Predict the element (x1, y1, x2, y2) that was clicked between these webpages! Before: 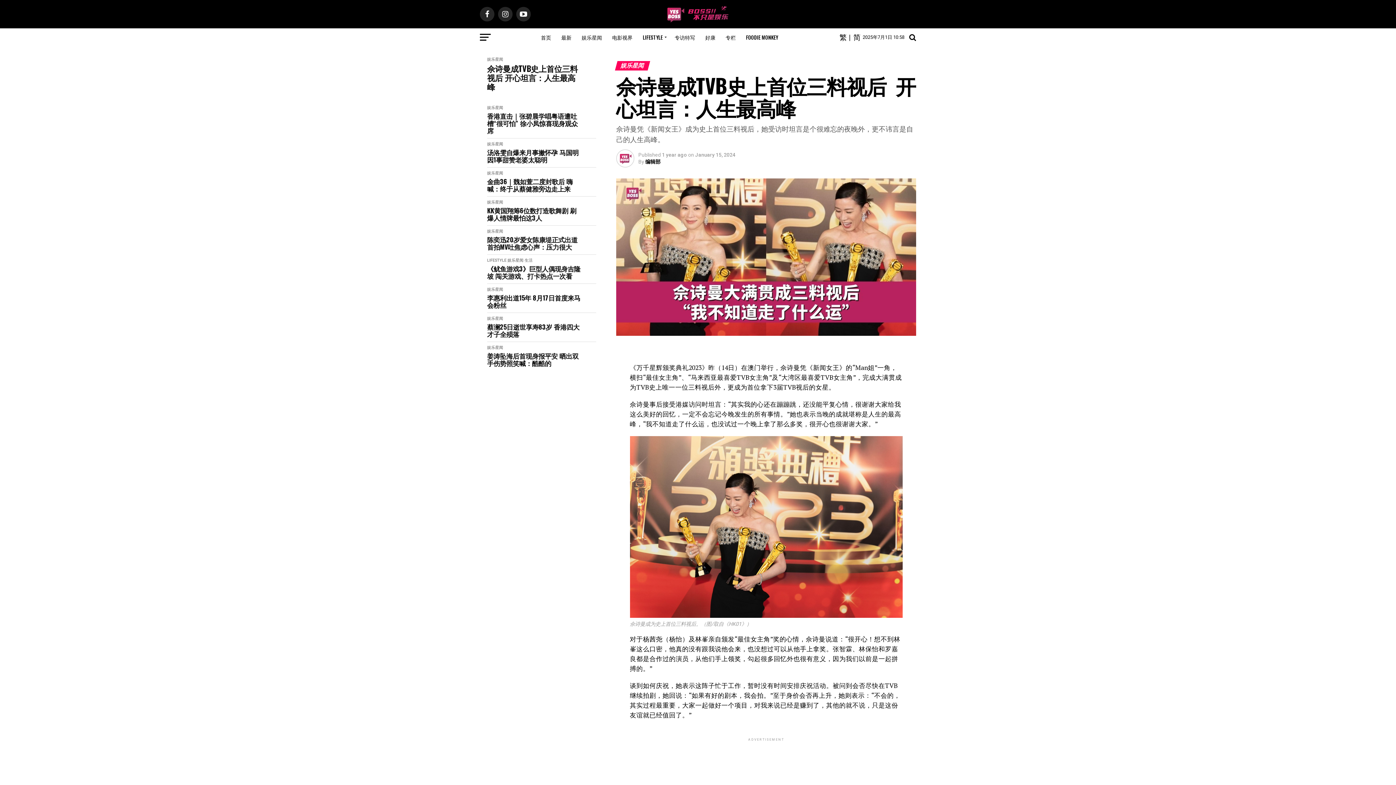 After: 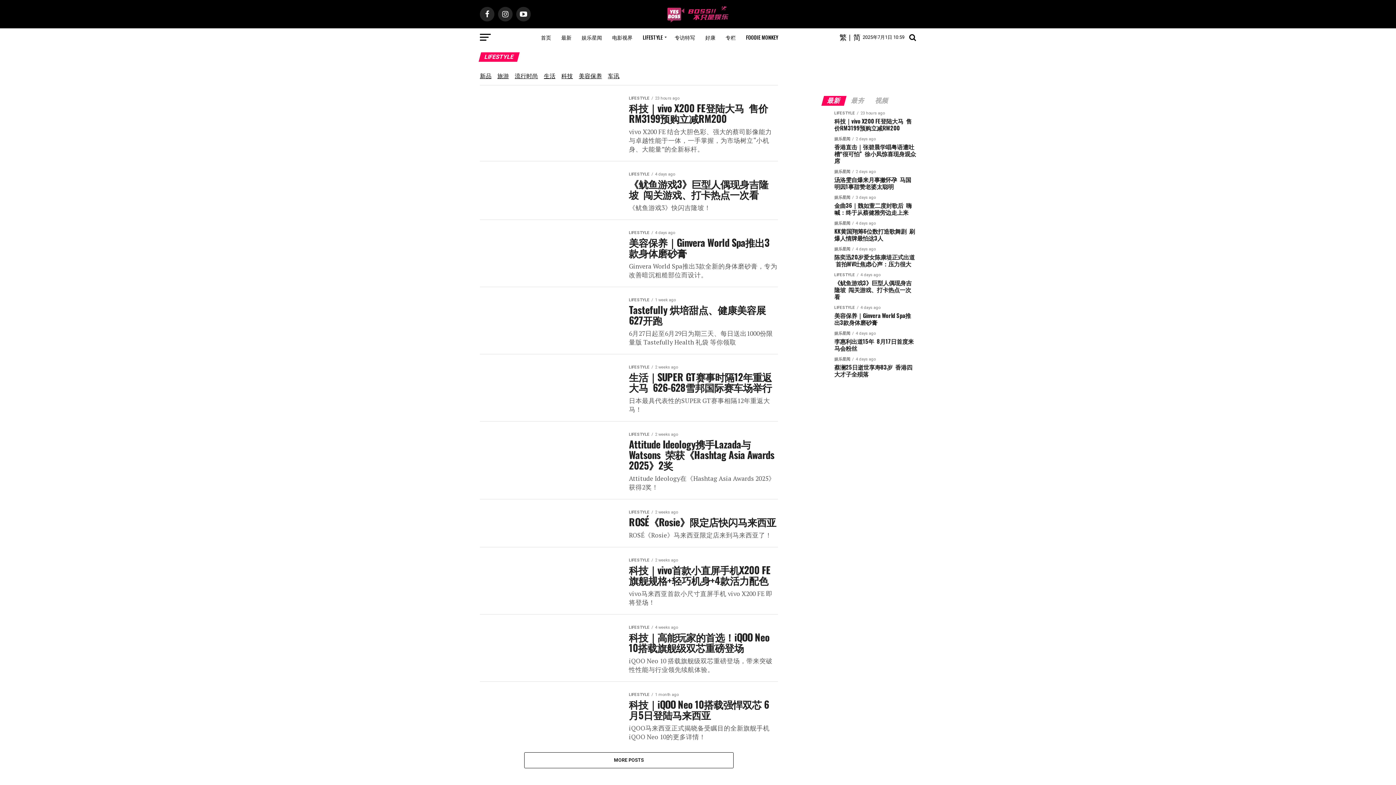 Action: bbox: (487, 258, 506, 262) label: LIFESTYLE